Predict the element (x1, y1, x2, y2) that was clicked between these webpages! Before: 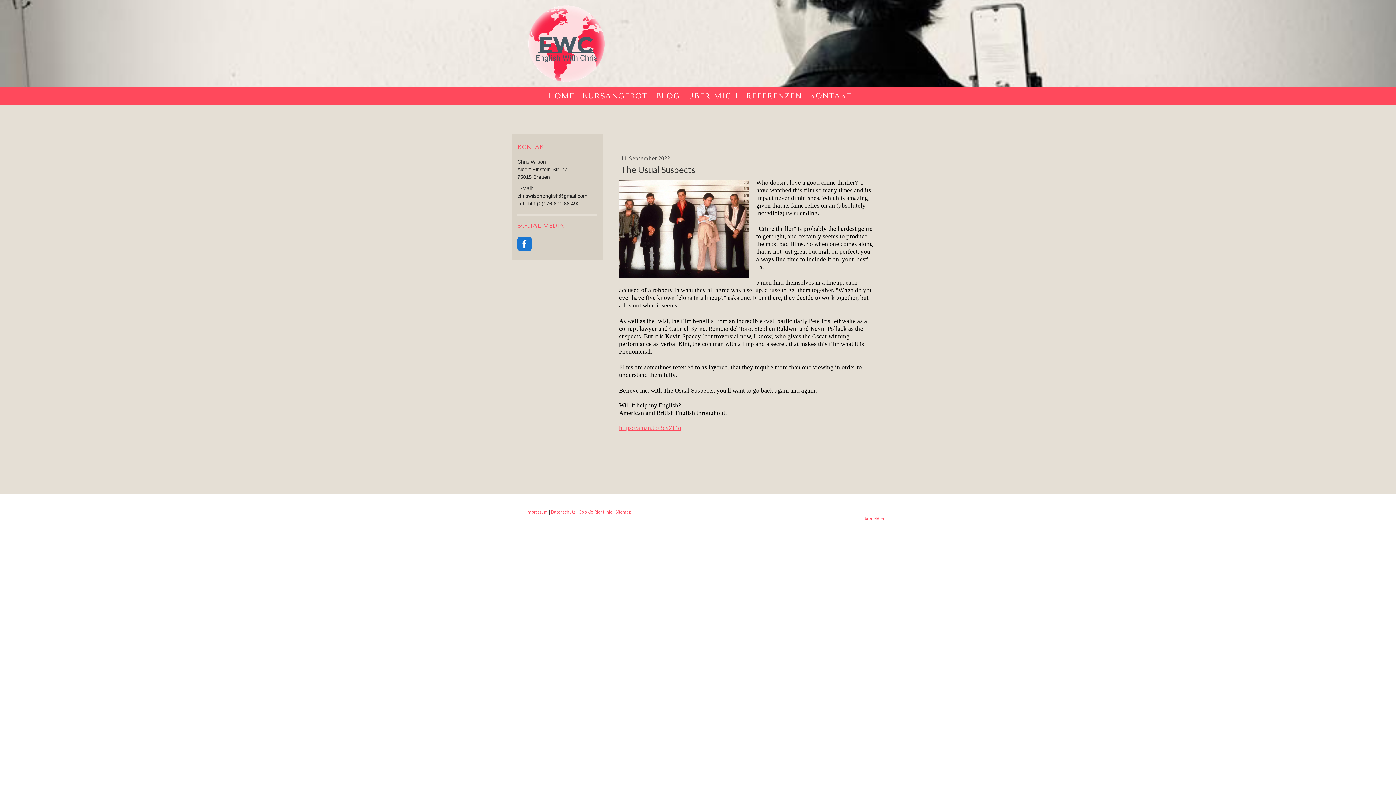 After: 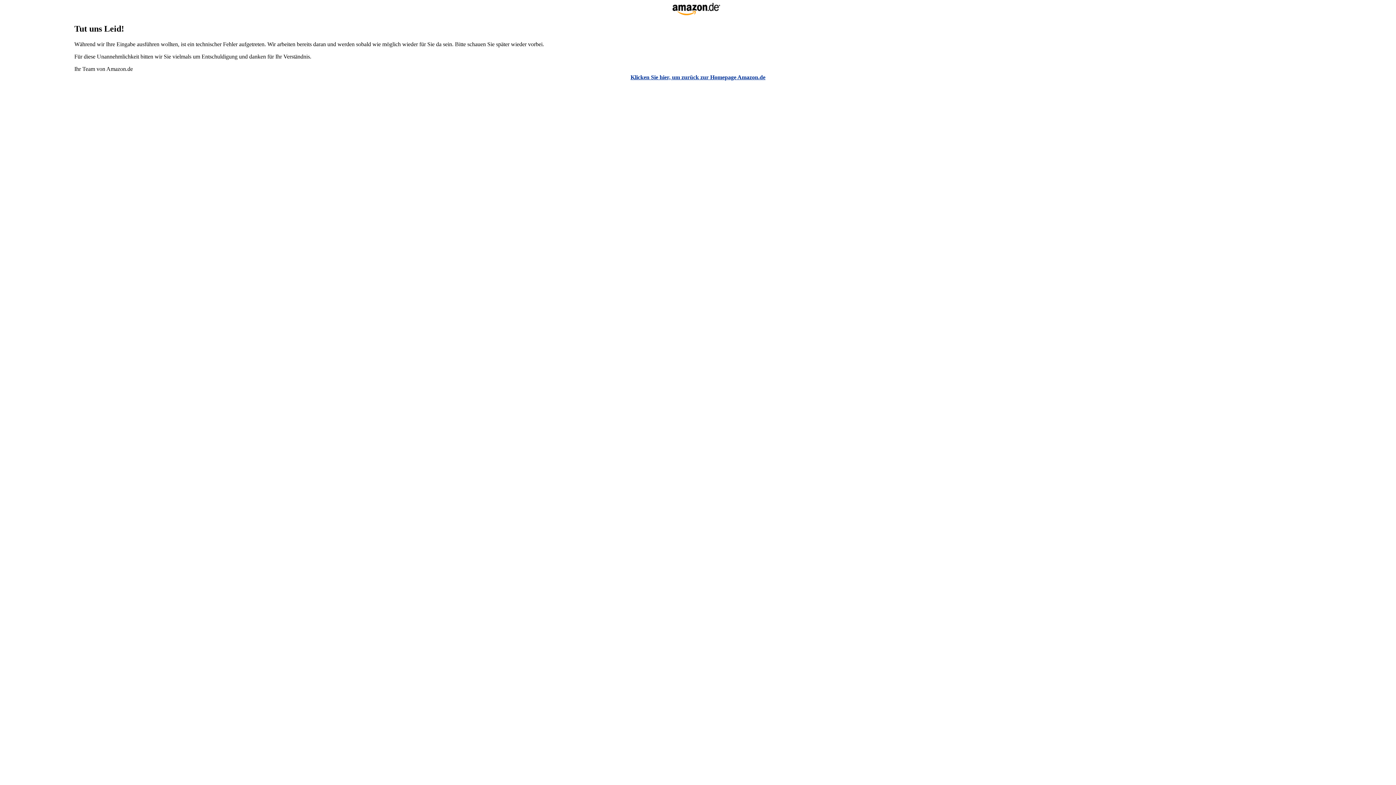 Action: label: https://amzn.to/3evZI4q bbox: (619, 424, 681, 431)